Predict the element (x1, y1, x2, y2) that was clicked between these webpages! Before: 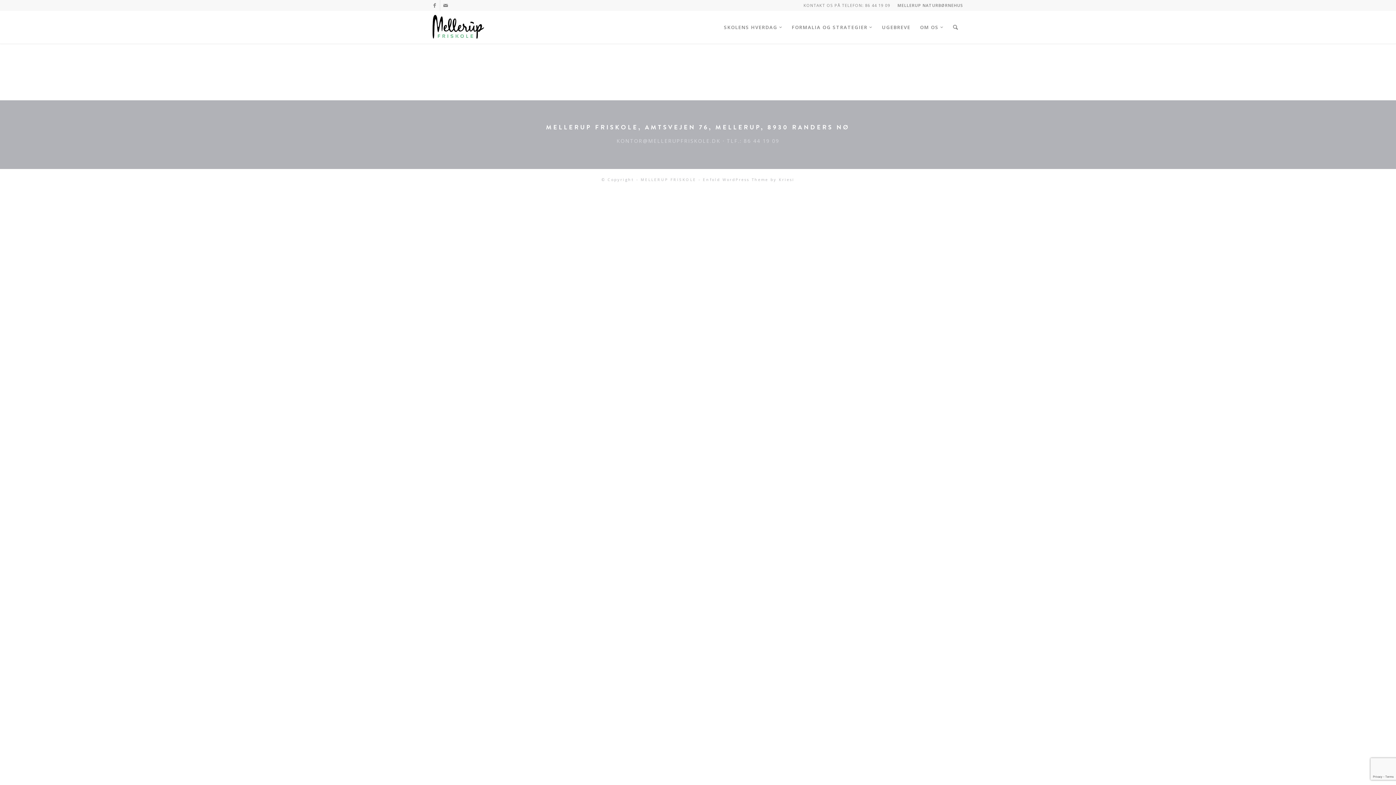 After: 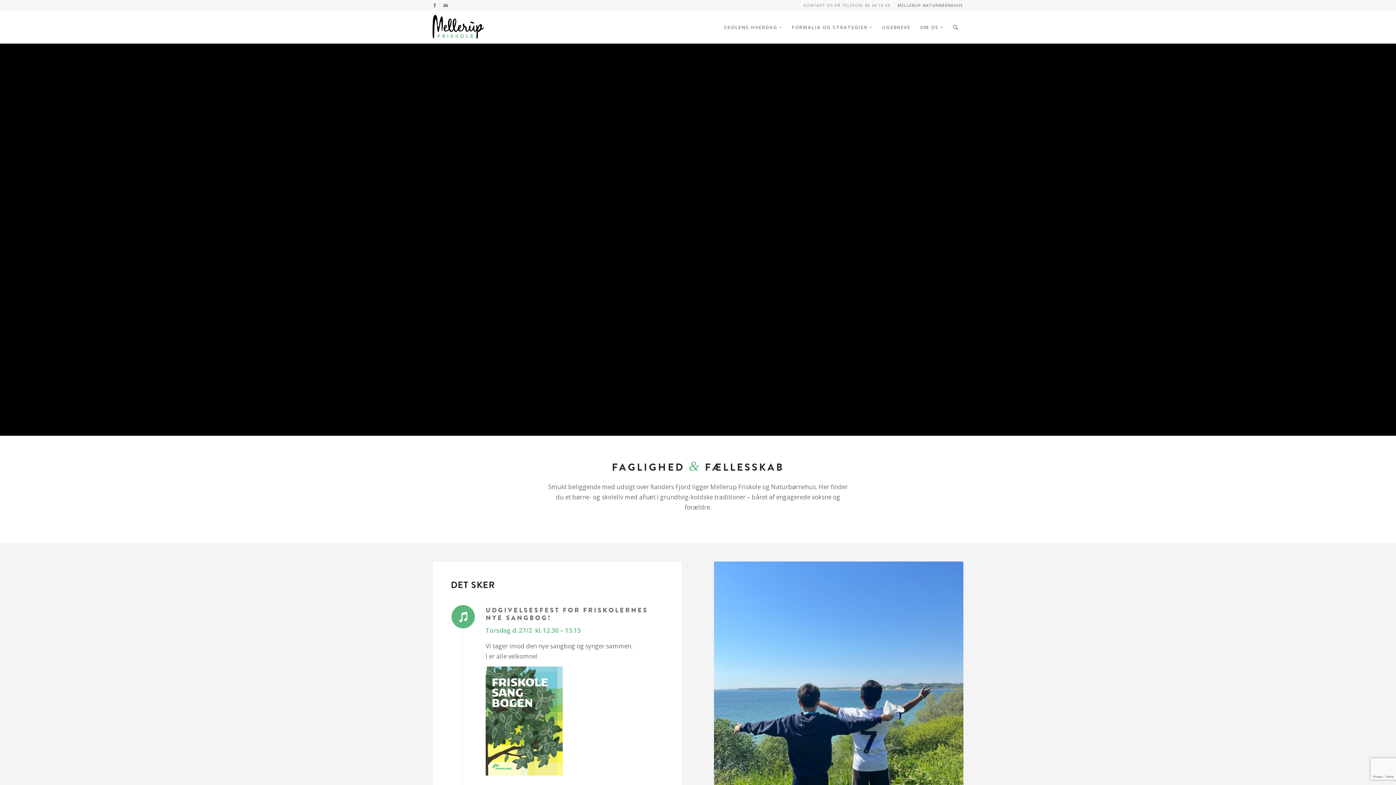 Action: bbox: (432, 10, 484, 43)